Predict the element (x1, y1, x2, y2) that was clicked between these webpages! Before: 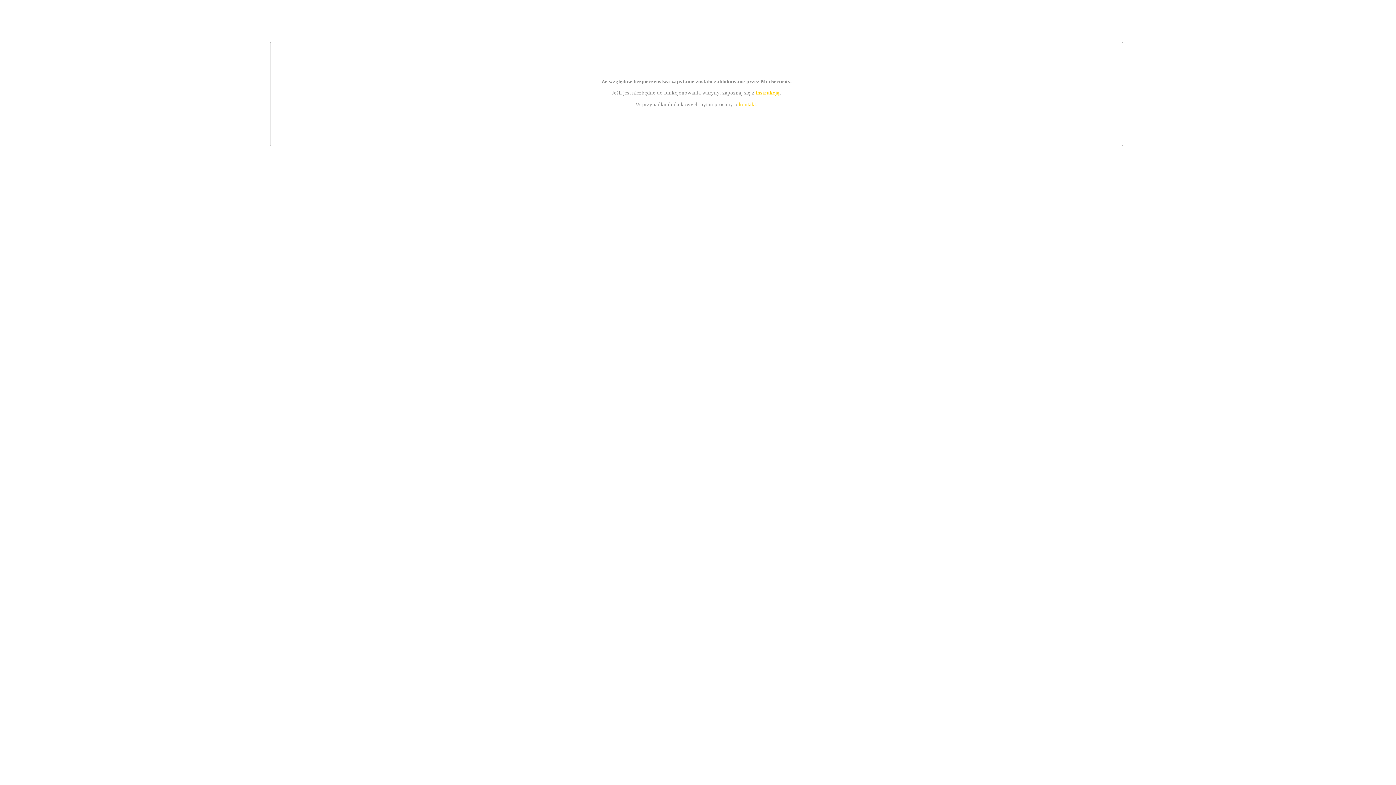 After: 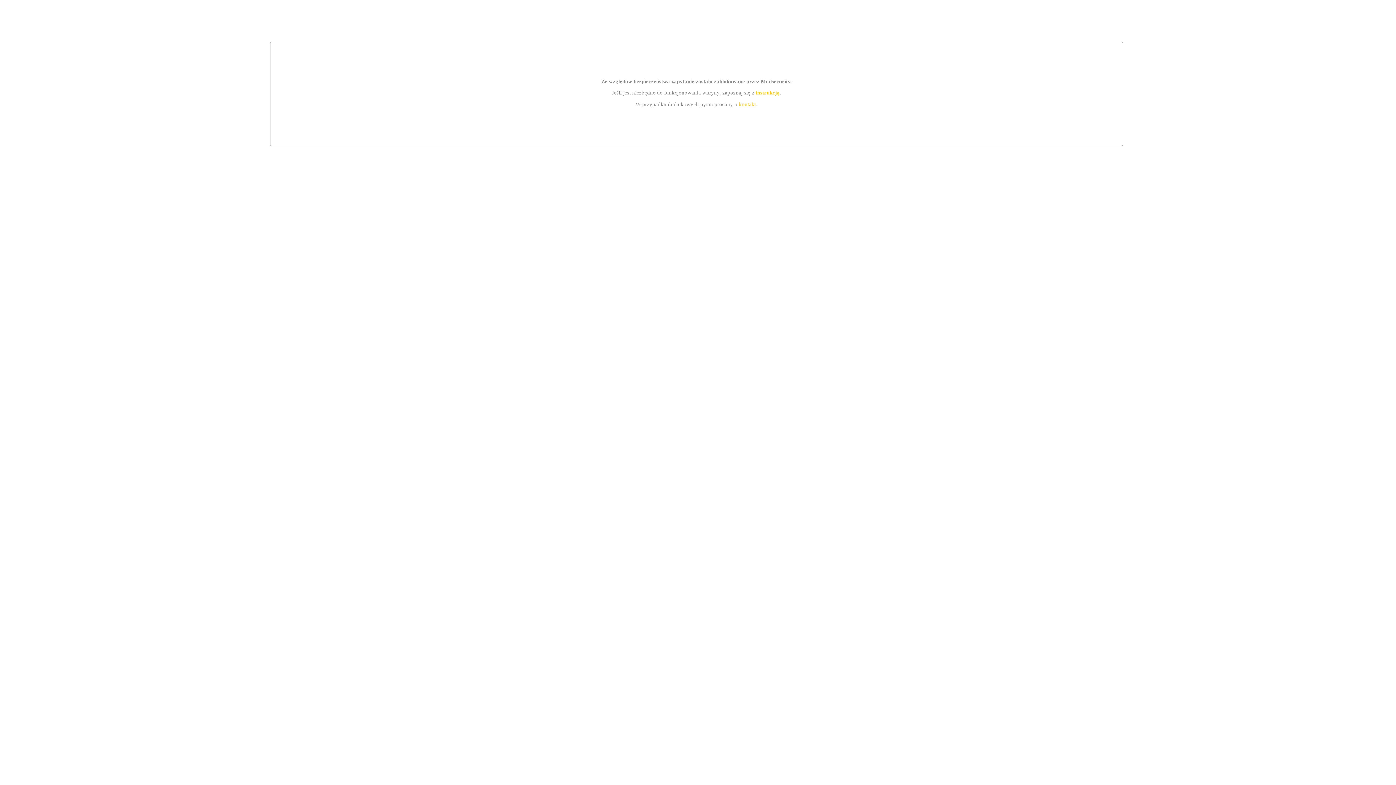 Action: label: kontakt bbox: (739, 101, 756, 107)